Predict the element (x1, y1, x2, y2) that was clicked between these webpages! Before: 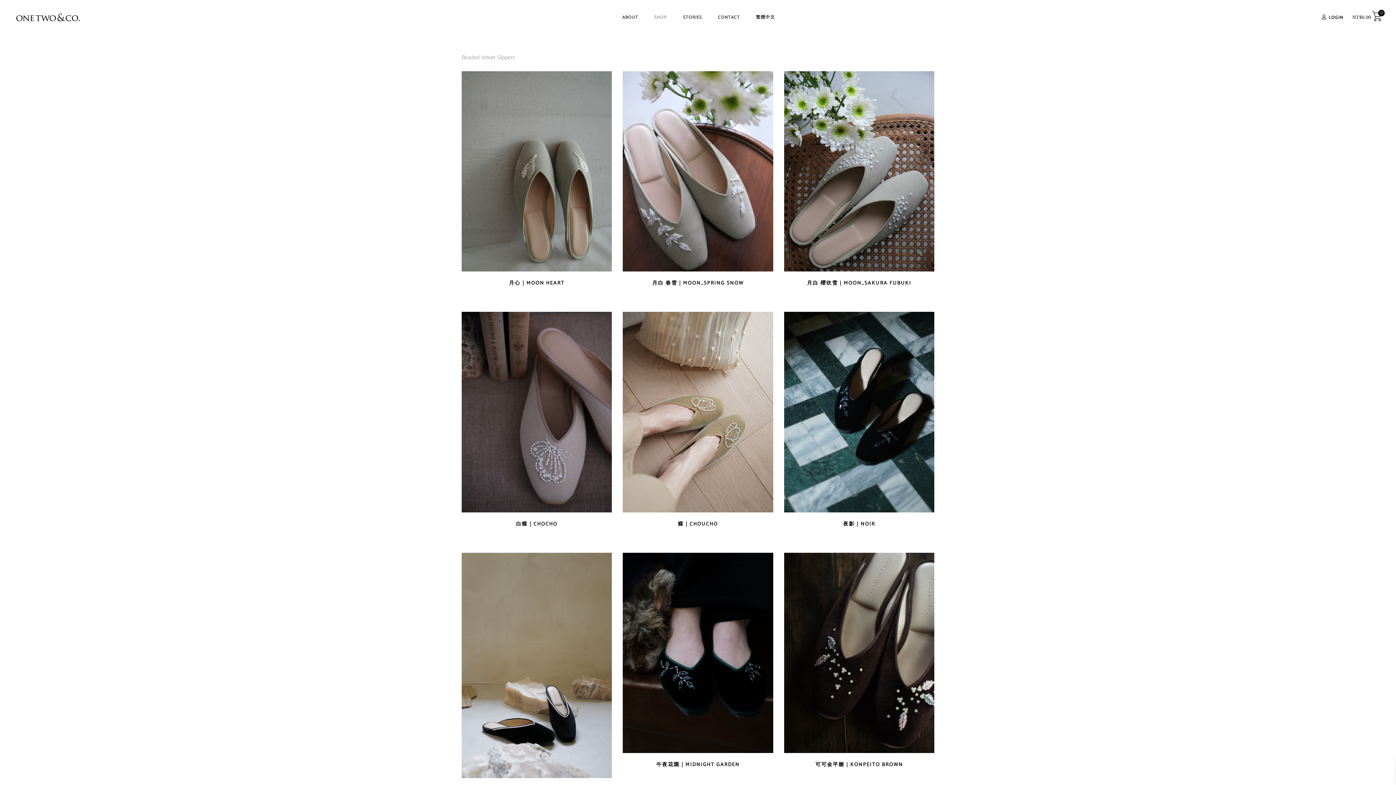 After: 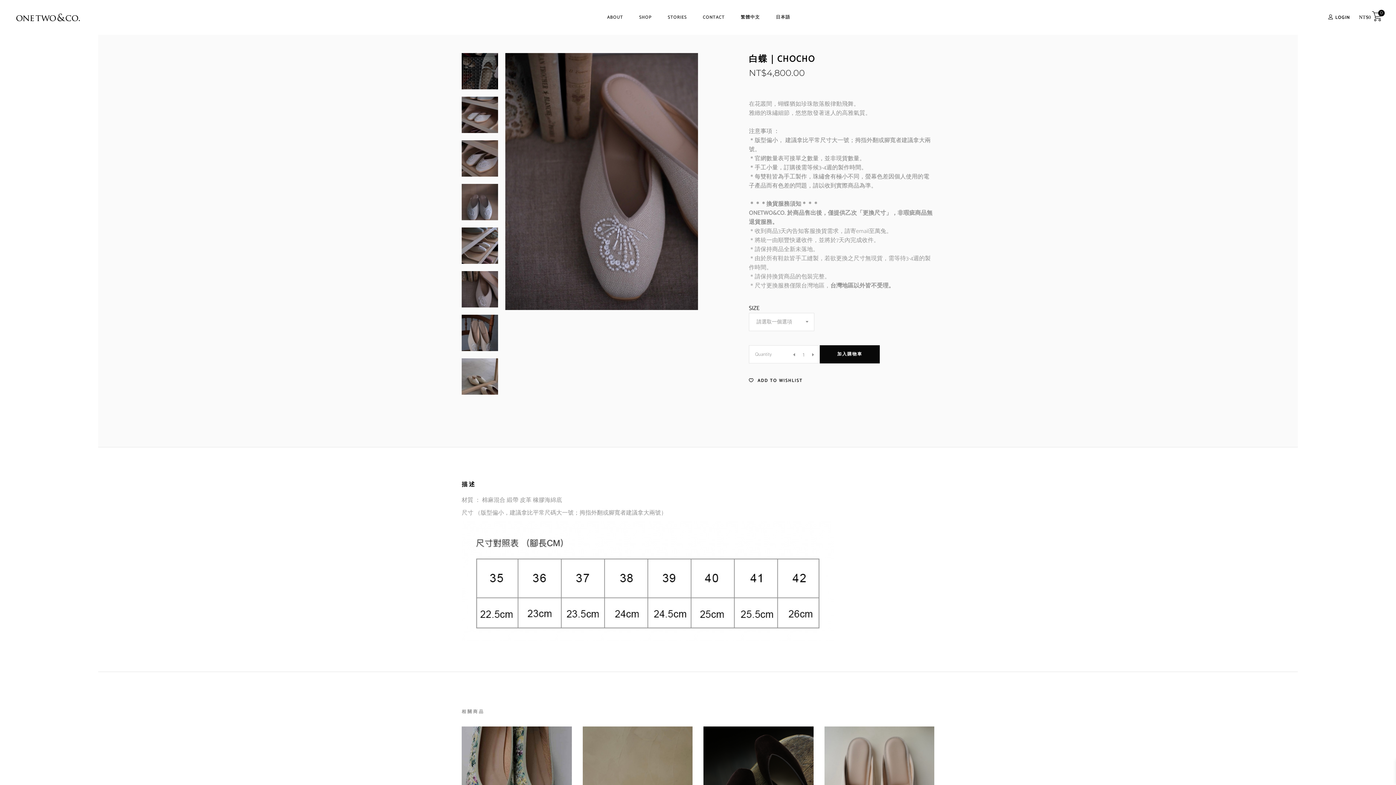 Action: bbox: (516, 529, 536, 536) label: 選擇規格